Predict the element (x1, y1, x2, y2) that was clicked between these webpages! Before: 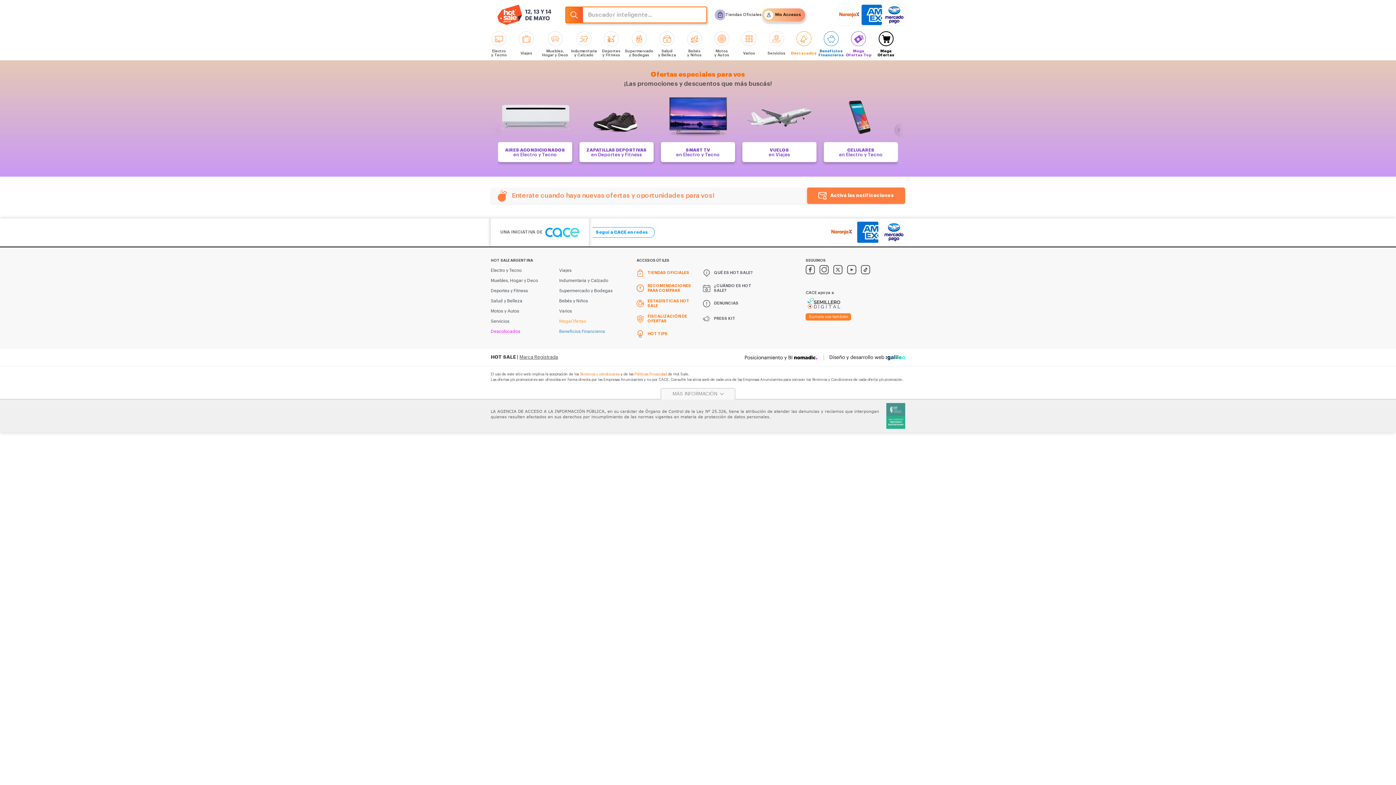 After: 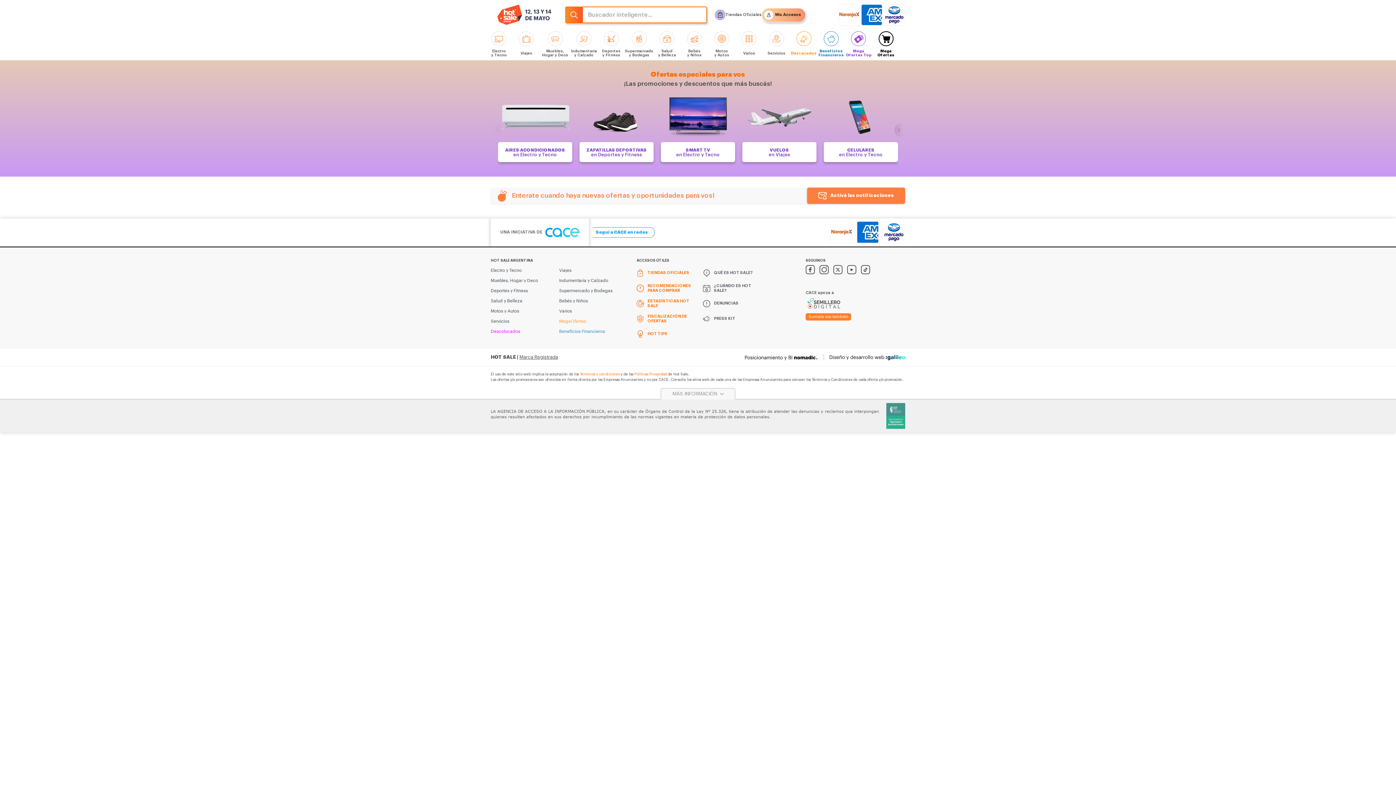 Action: bbox: (823, 354, 905, 360)